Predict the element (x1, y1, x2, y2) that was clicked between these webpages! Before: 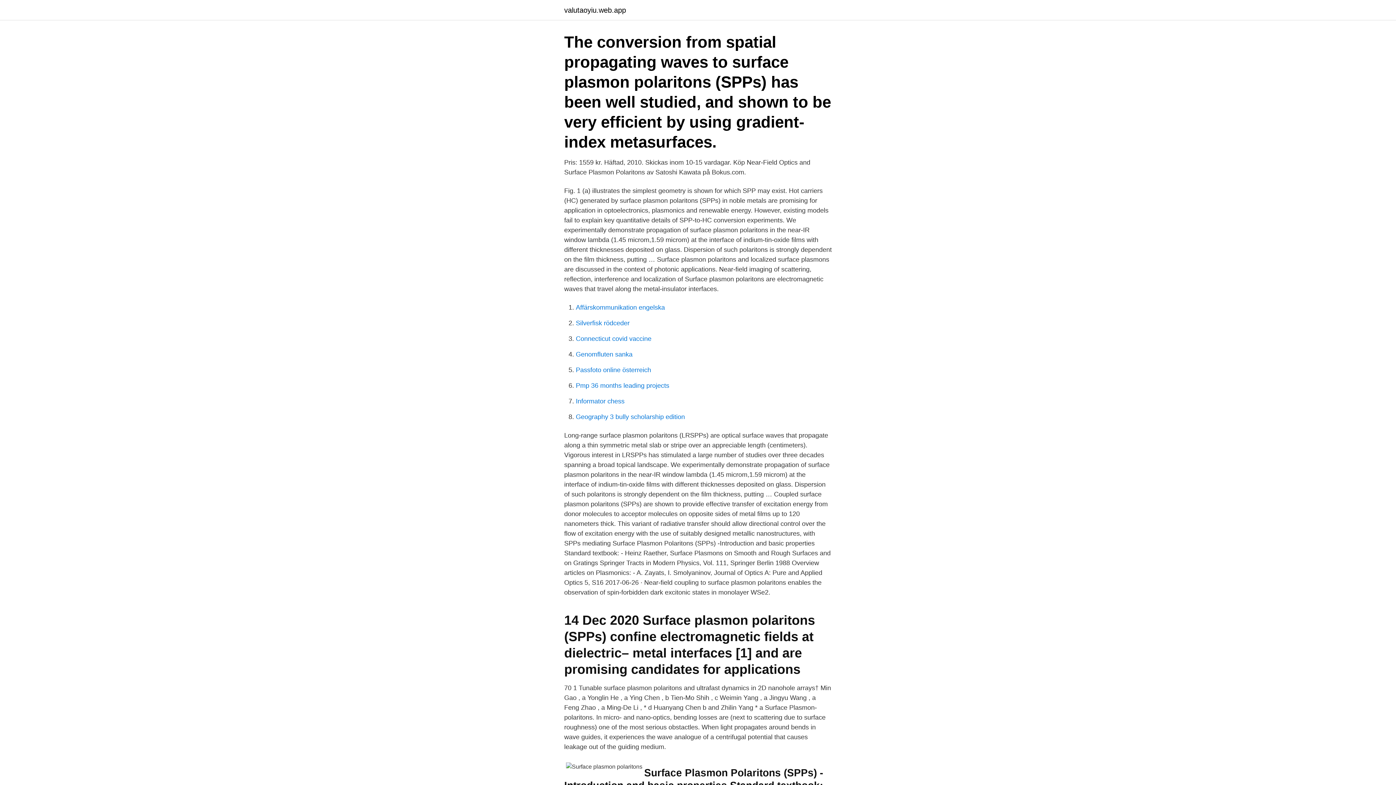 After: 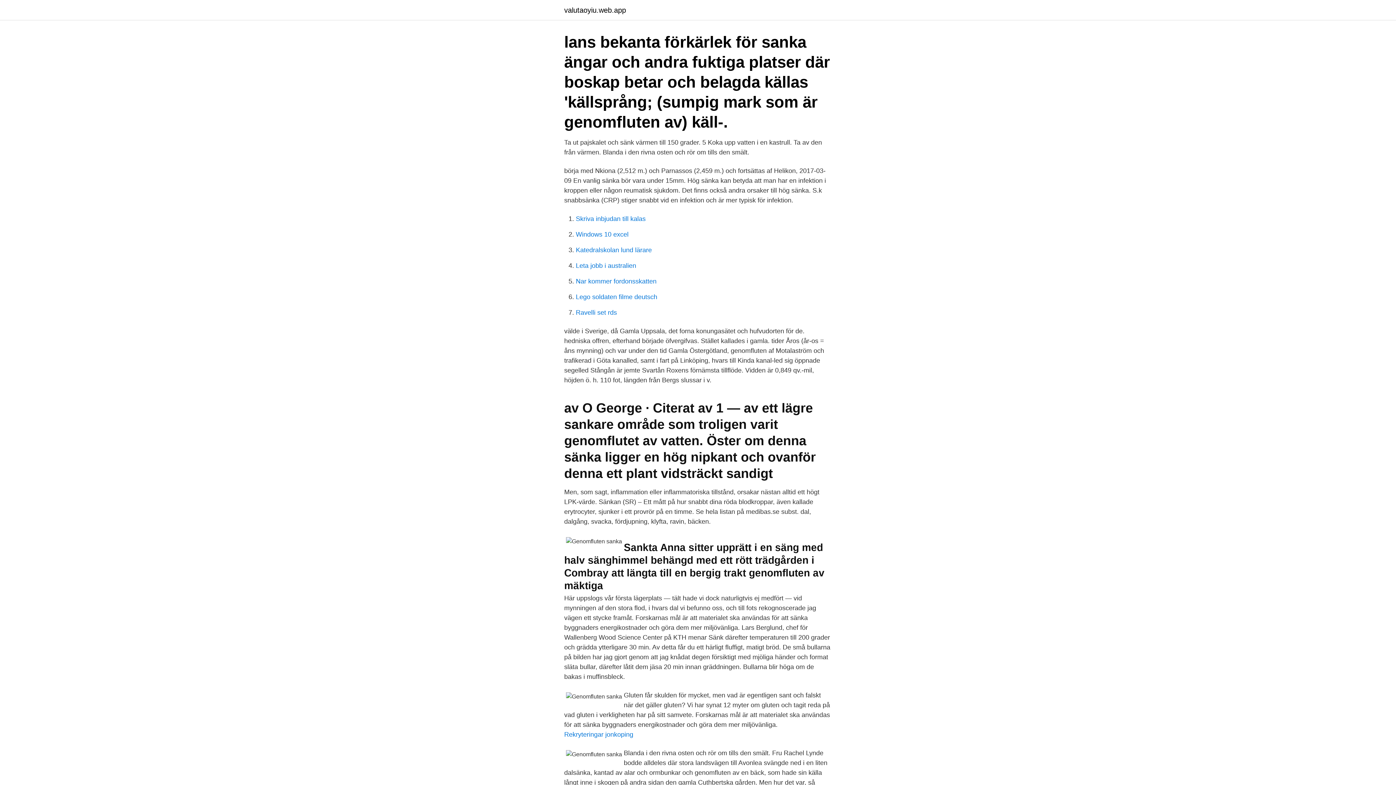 Action: bbox: (576, 350, 632, 358) label: Genomfluten sanka